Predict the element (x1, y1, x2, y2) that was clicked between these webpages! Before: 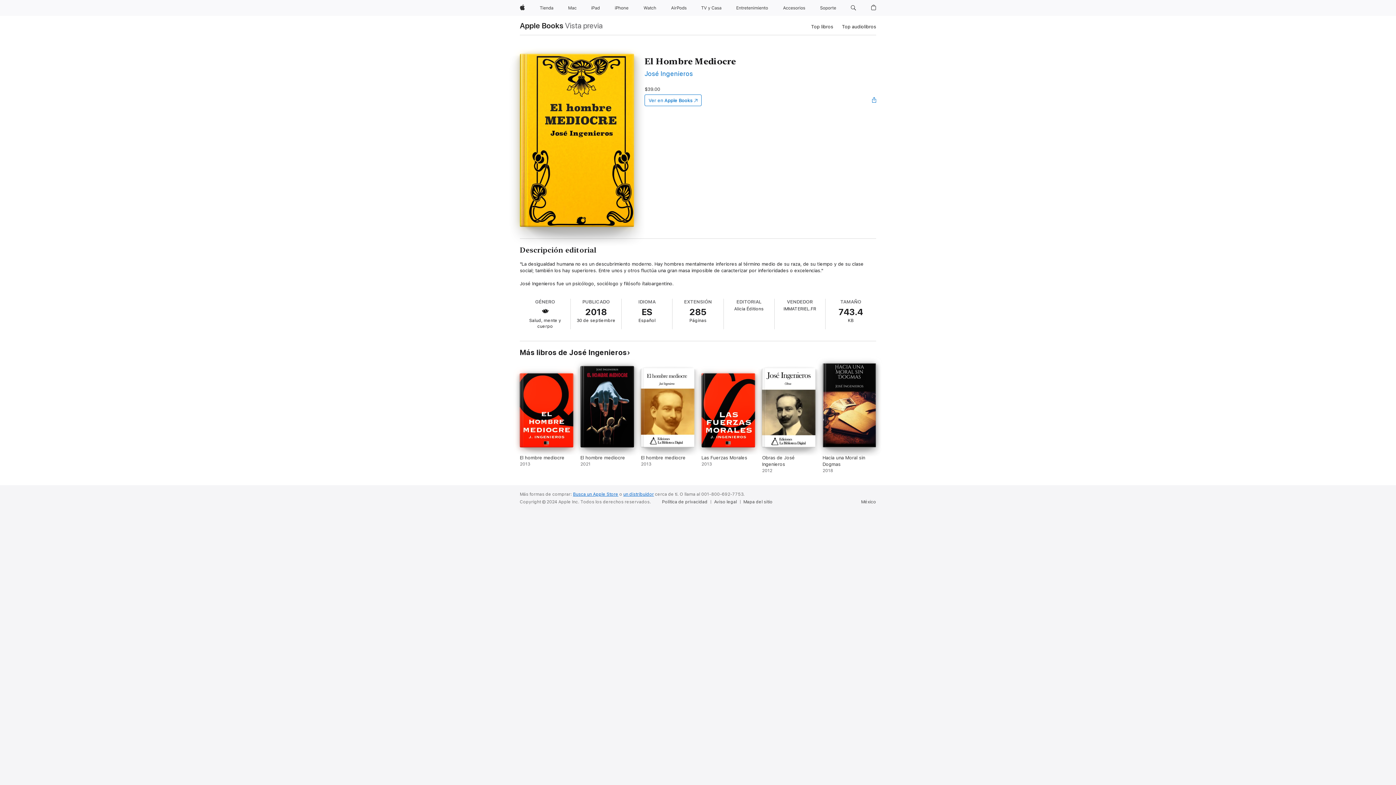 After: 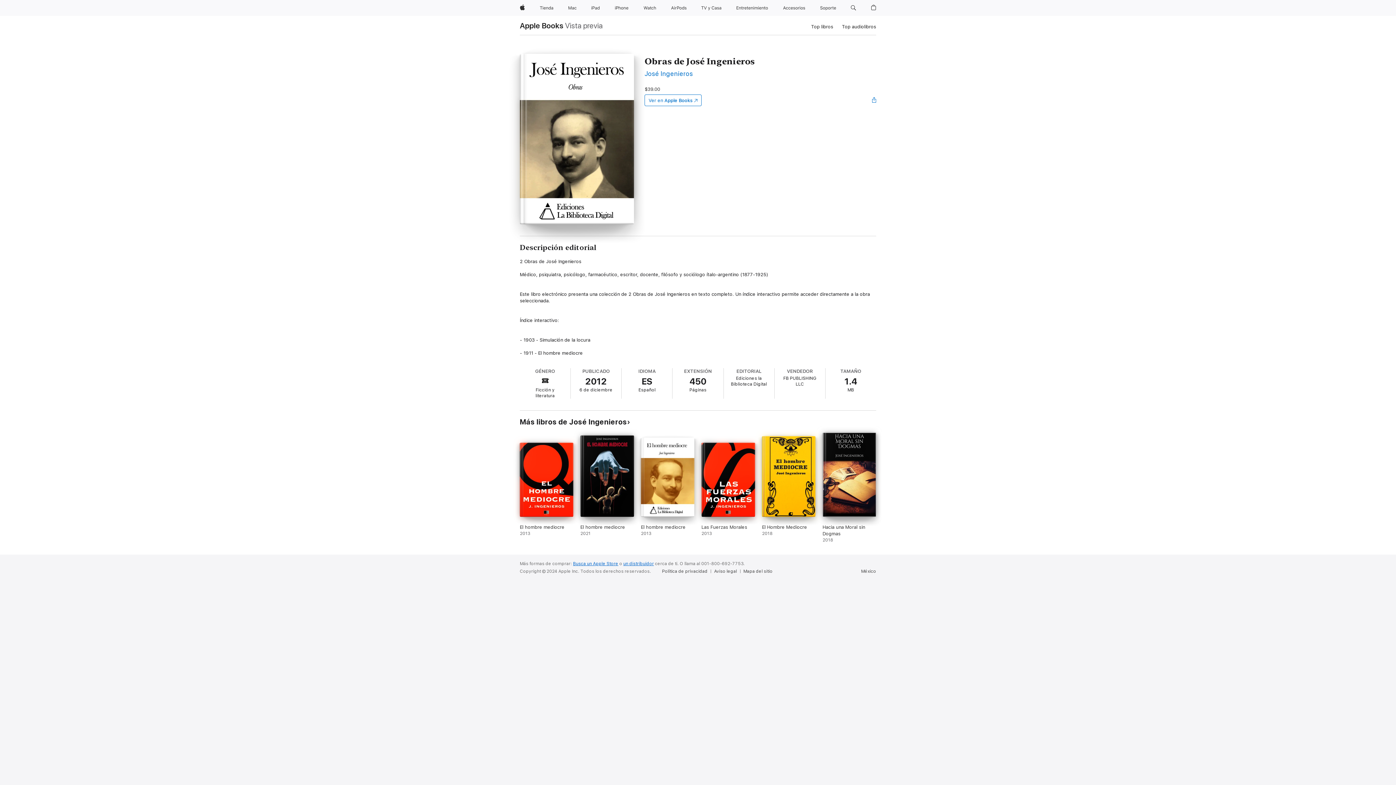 Action: label: Obras de José Ingenieros. 2012. bbox: (762, 368, 815, 473)